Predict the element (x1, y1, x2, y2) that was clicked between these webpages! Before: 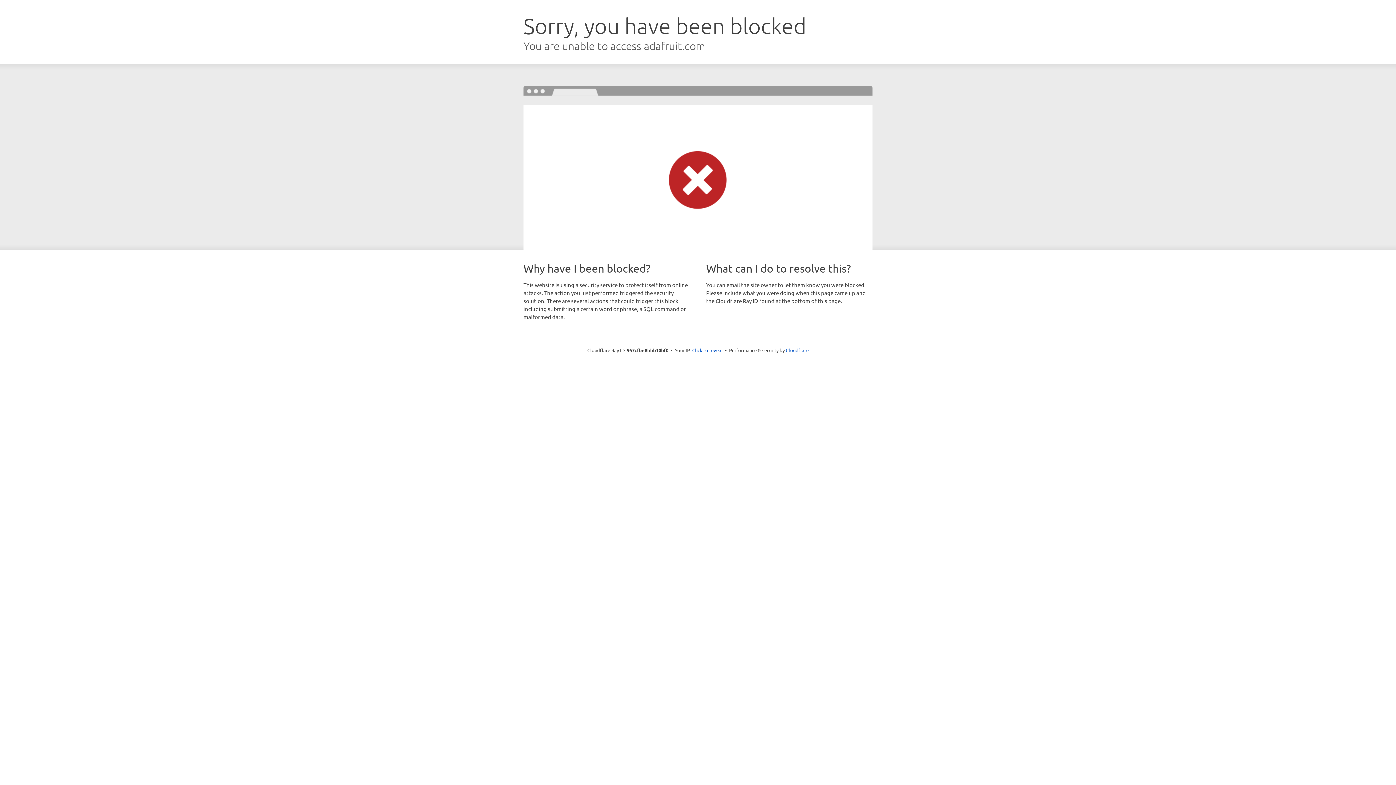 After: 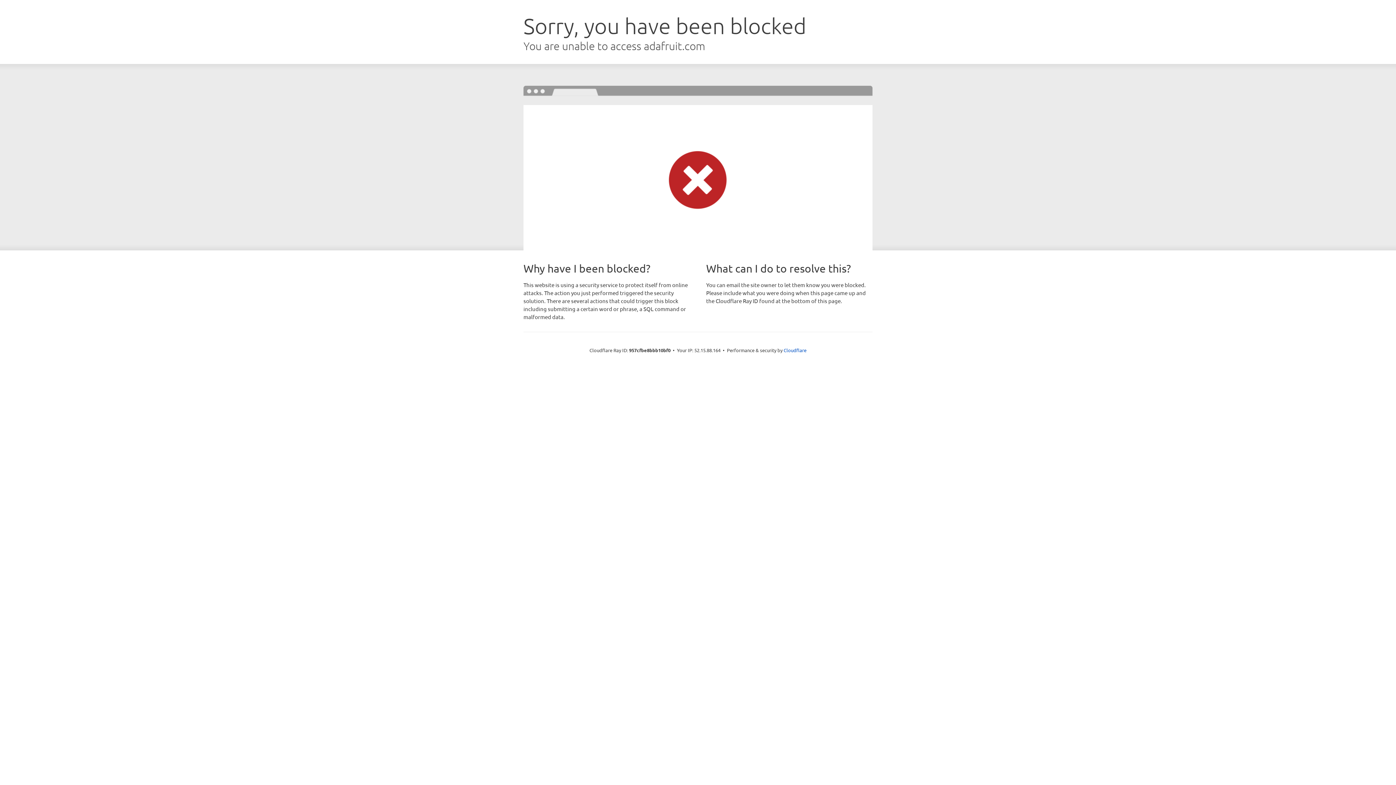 Action: label: Click to reveal bbox: (692, 346, 722, 353)